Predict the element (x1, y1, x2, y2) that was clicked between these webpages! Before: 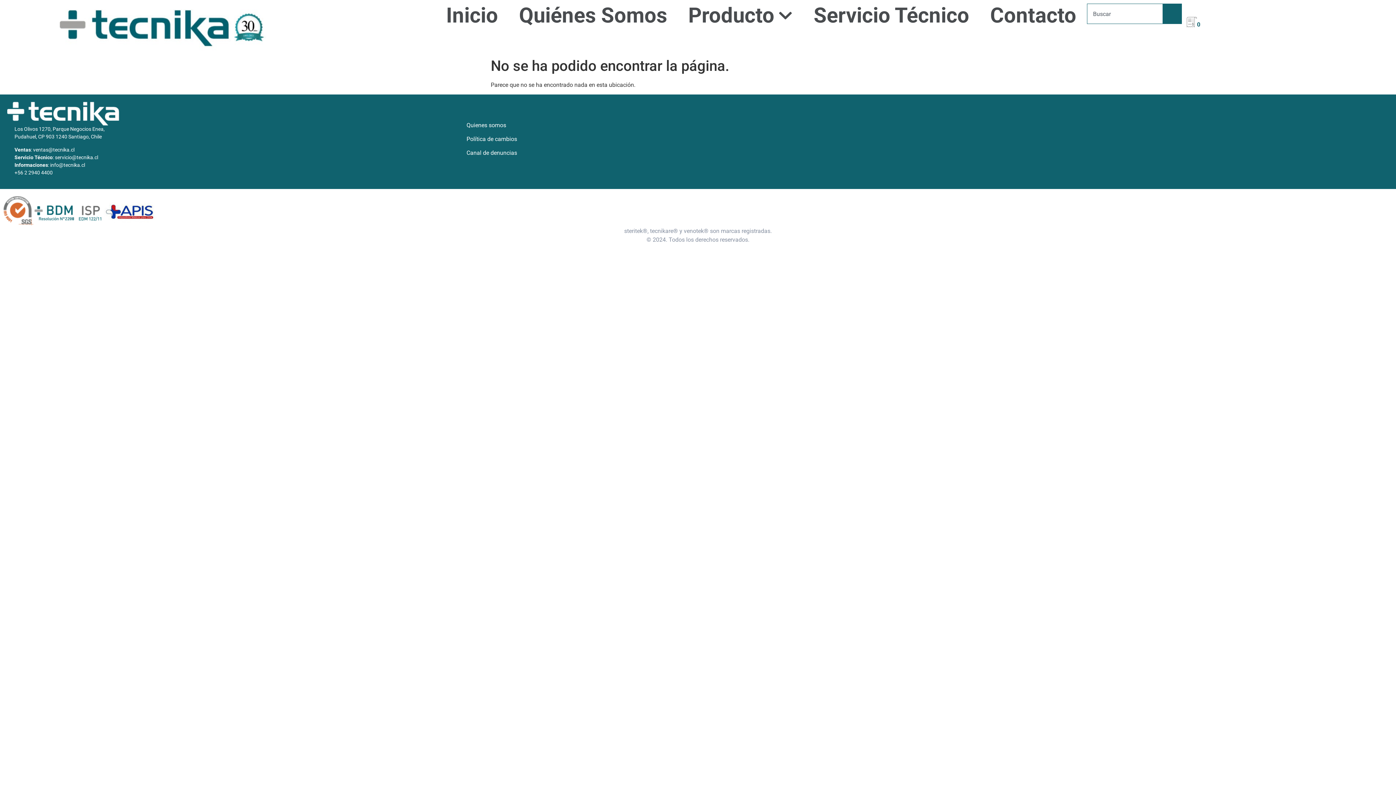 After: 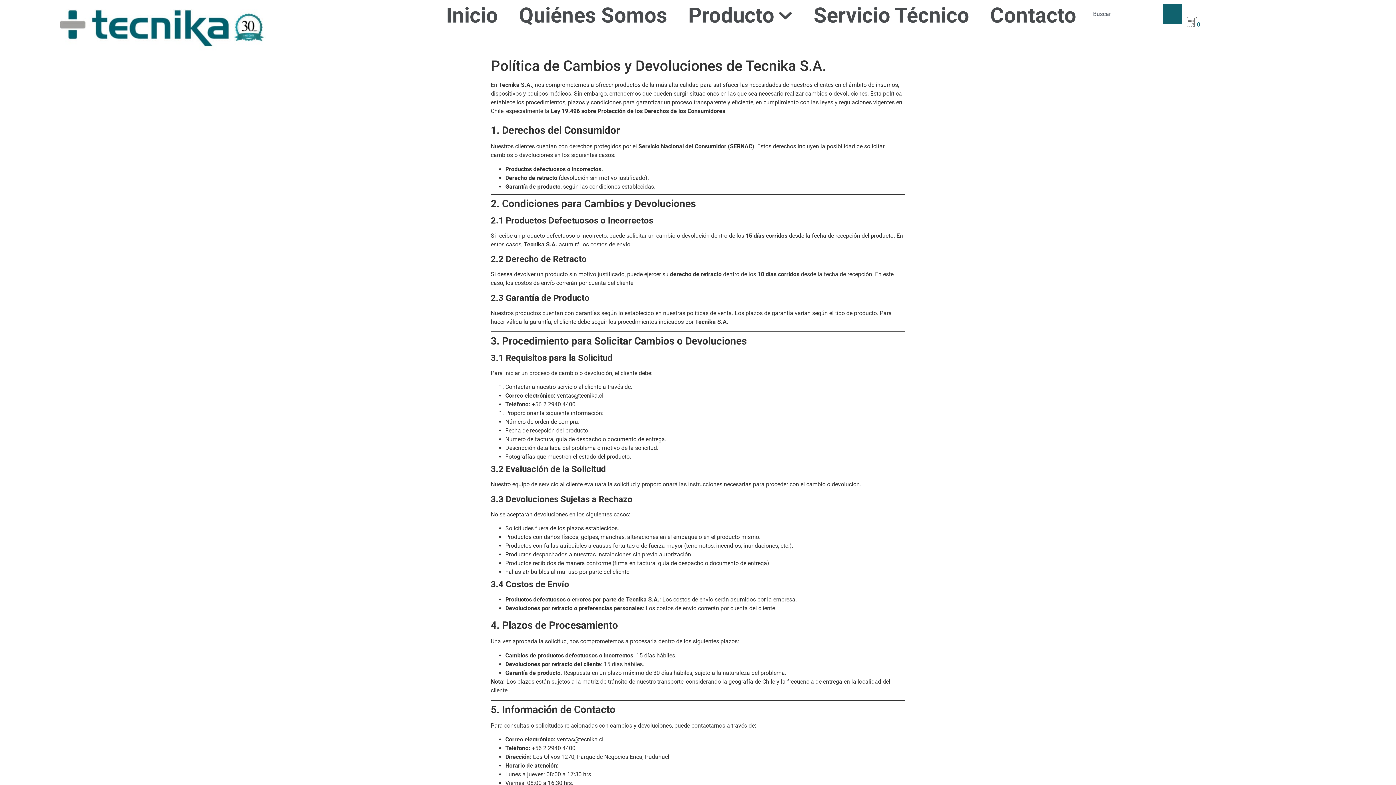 Action: label: Política de  bbox: (466, 135, 495, 142)